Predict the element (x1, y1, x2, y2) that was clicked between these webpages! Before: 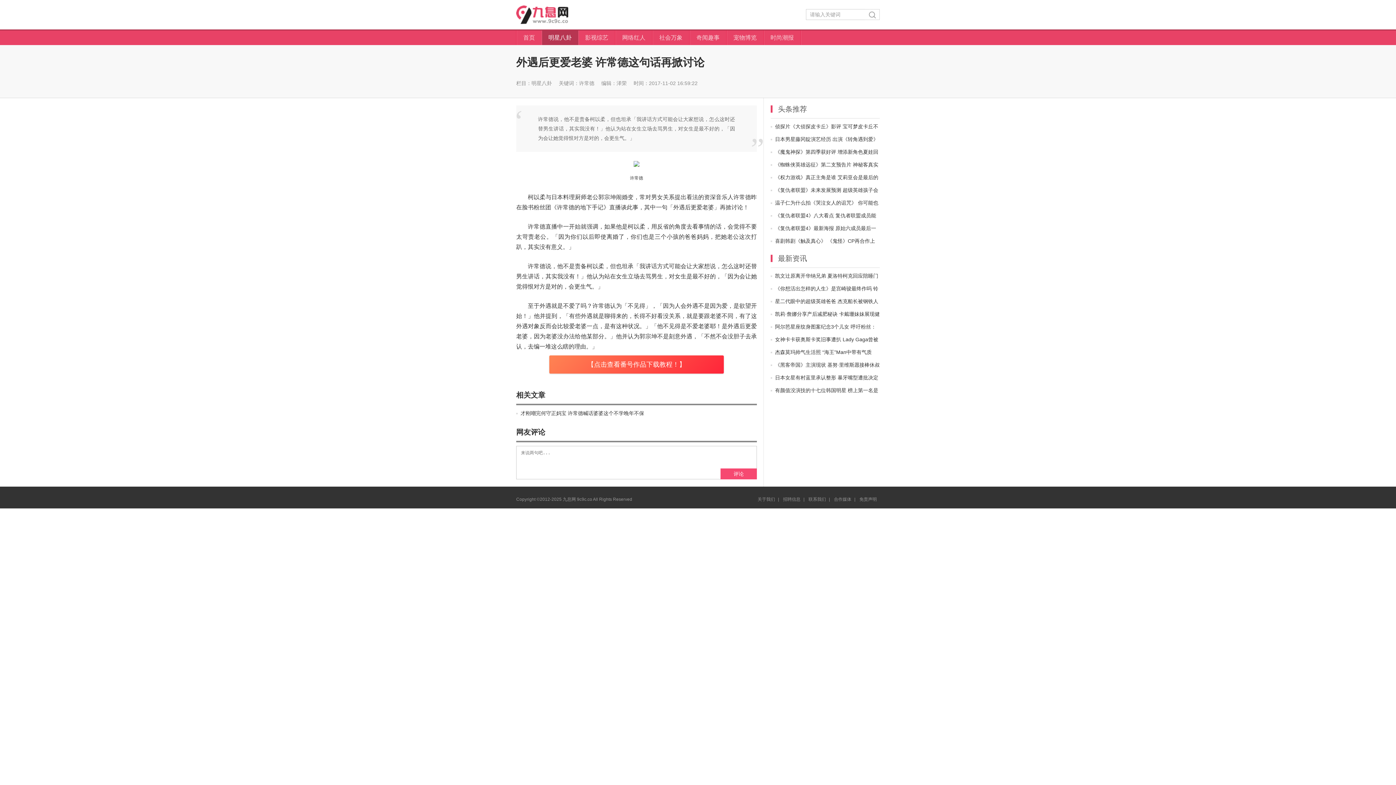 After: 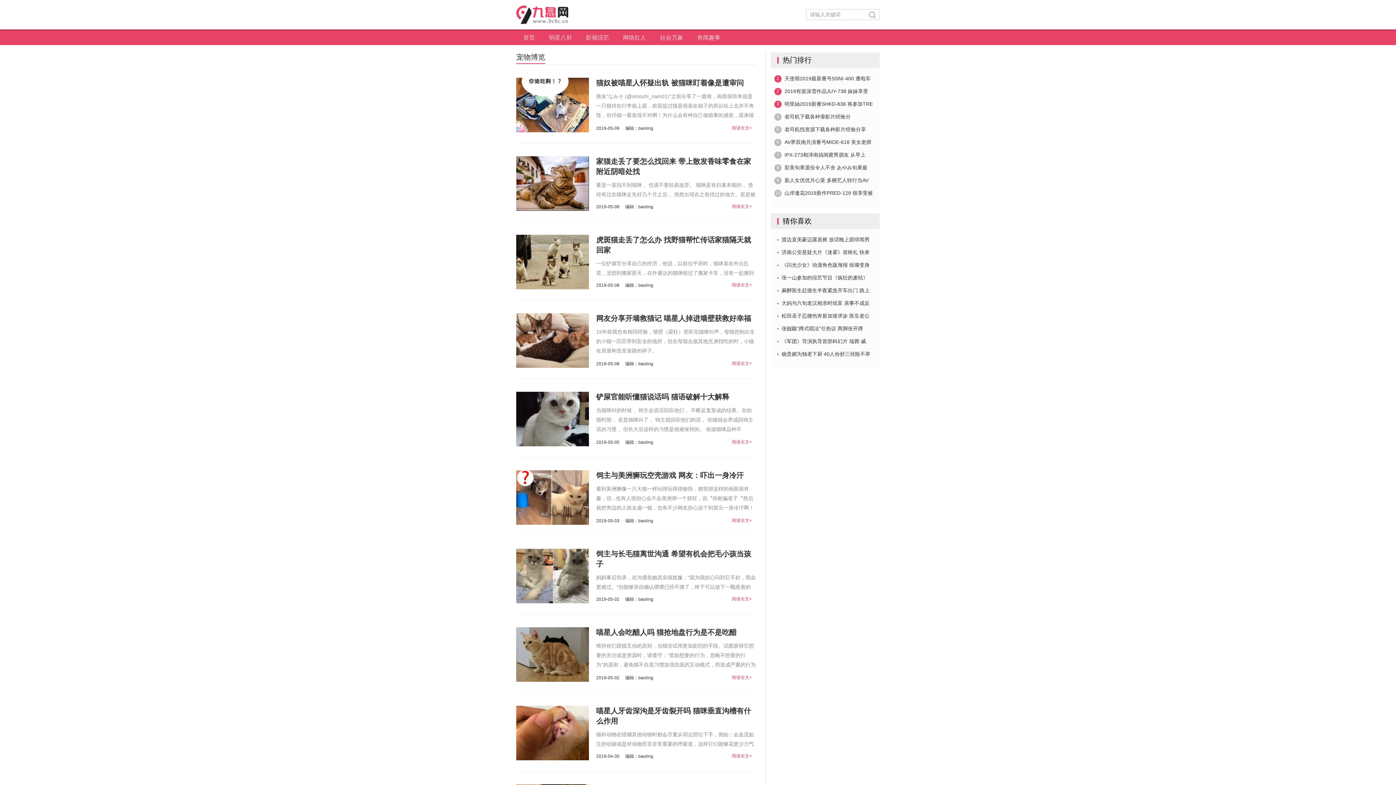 Action: label: 宠物博览 bbox: (733, 32, 756, 43)